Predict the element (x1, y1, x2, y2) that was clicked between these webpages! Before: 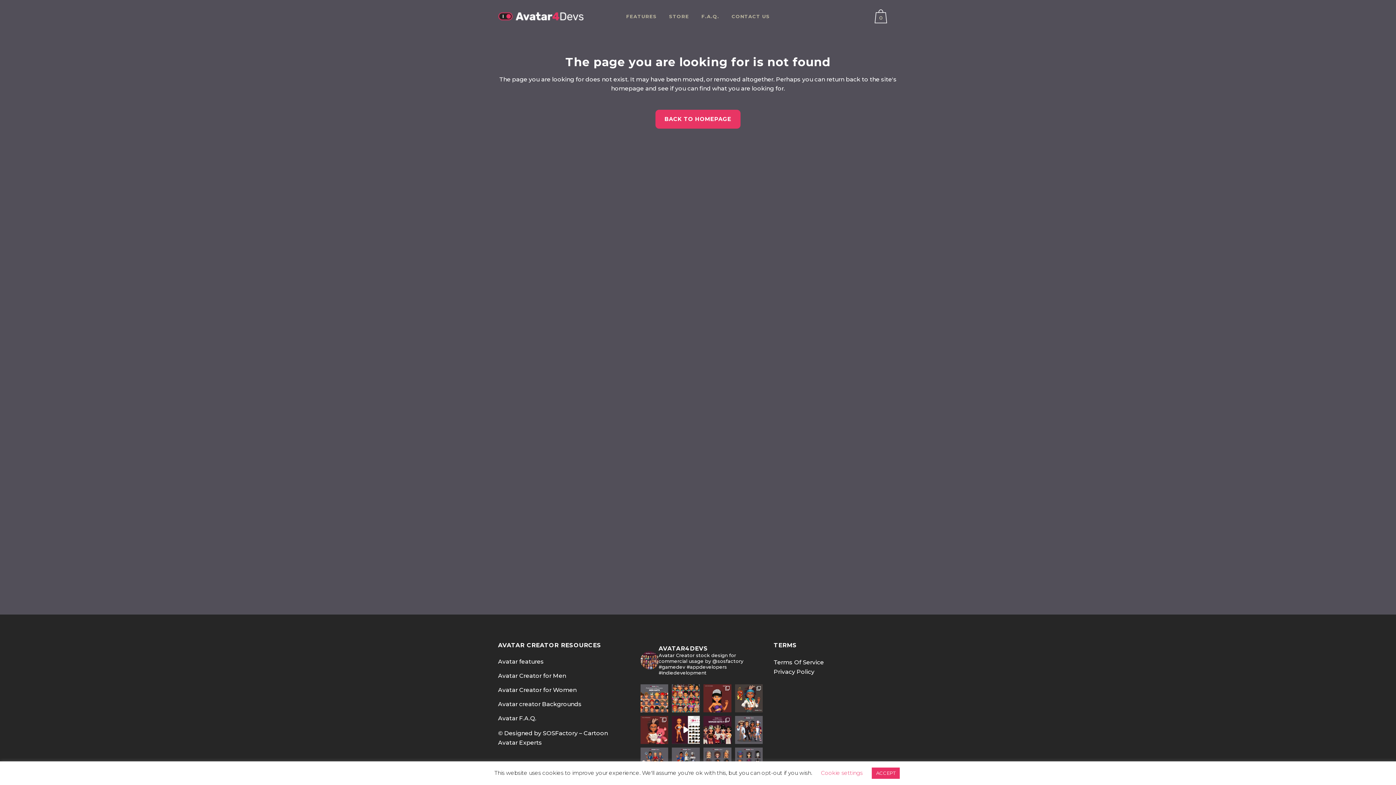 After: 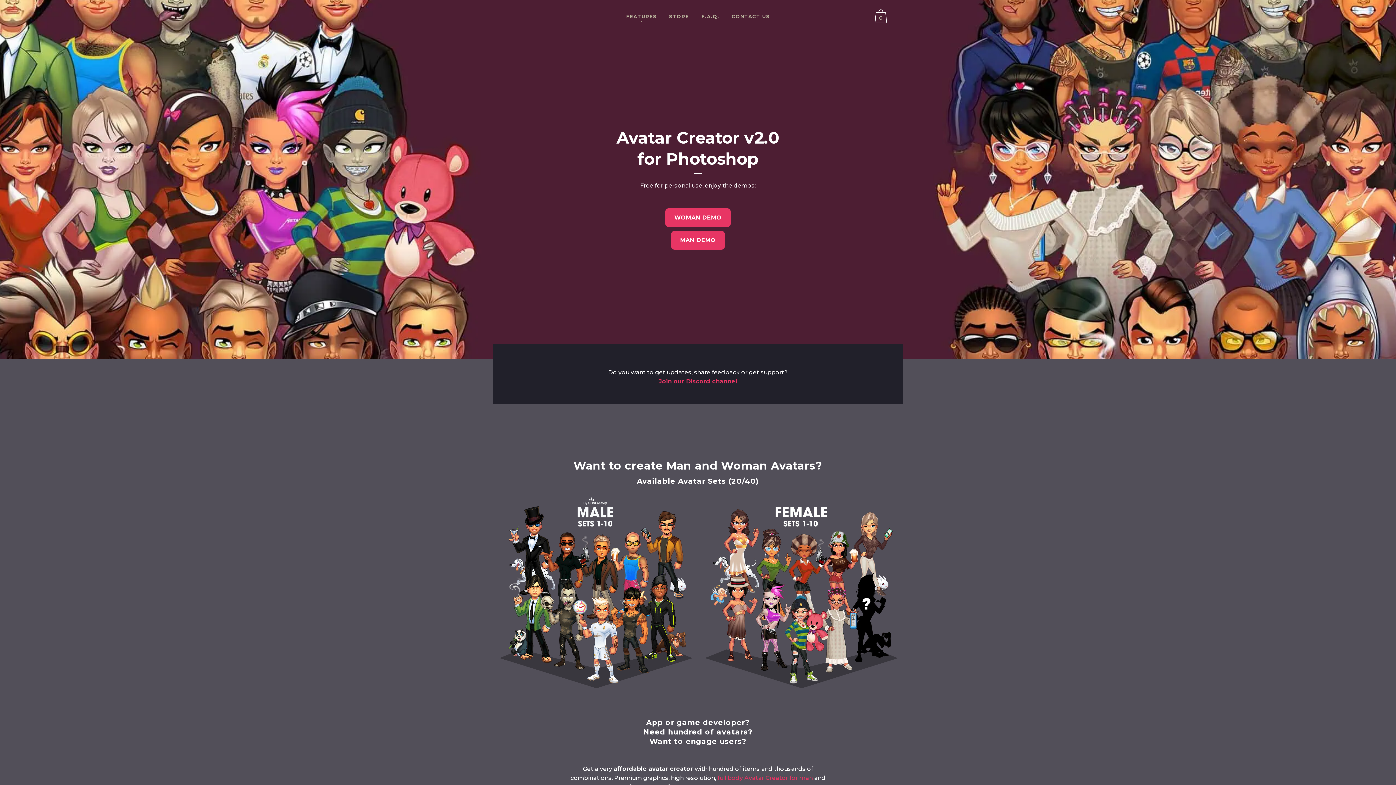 Action: label: Avatar features bbox: (498, 658, 626, 666)